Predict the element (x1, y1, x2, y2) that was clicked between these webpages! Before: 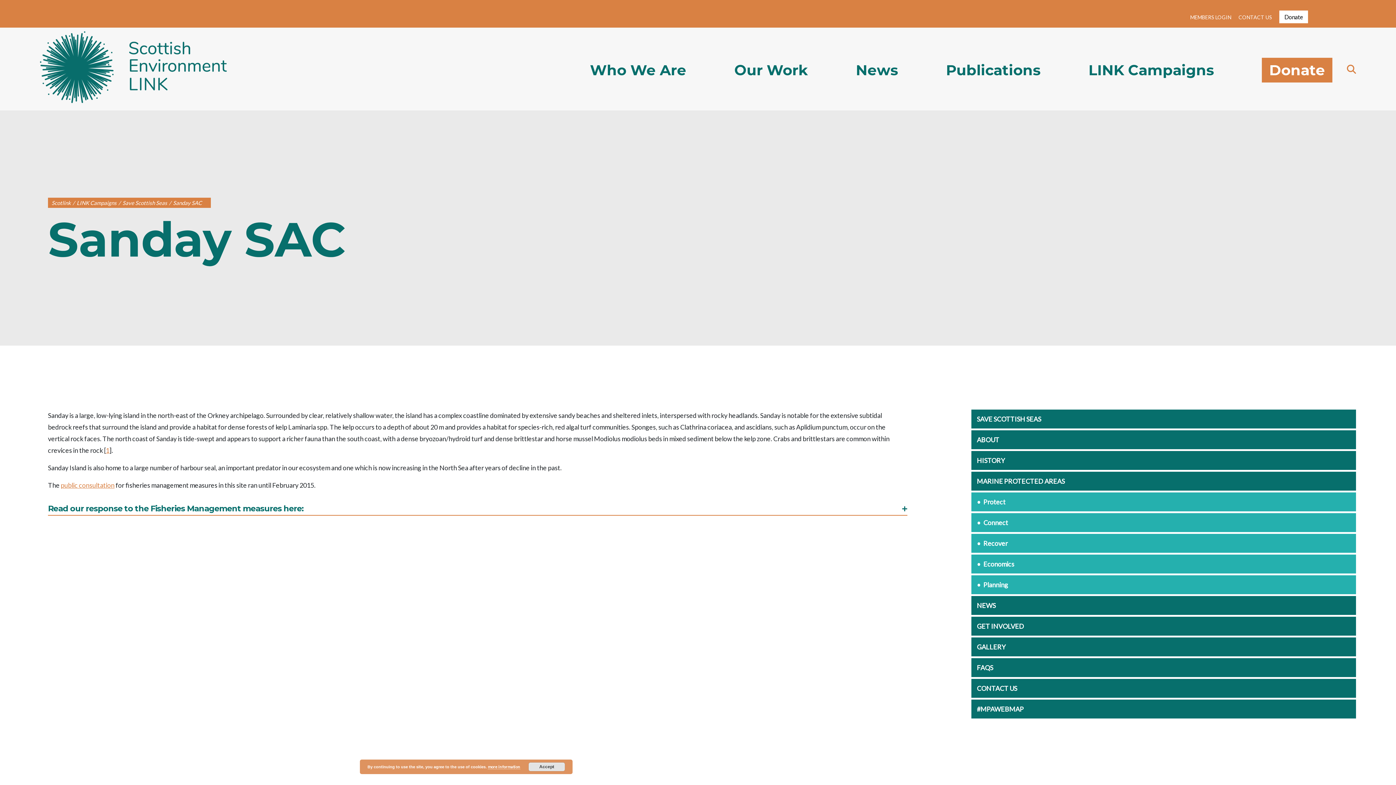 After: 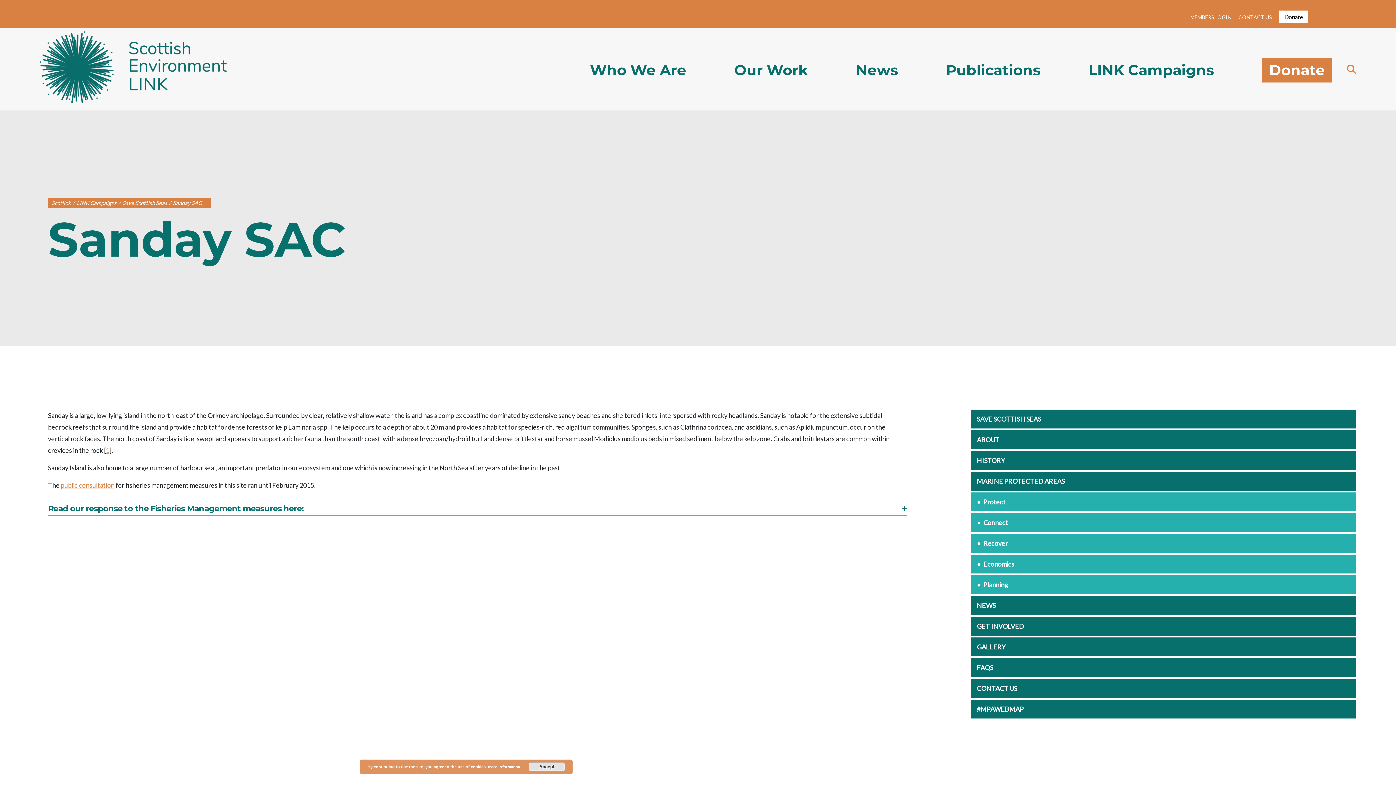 Action: label: more information bbox: (488, 764, 520, 769)